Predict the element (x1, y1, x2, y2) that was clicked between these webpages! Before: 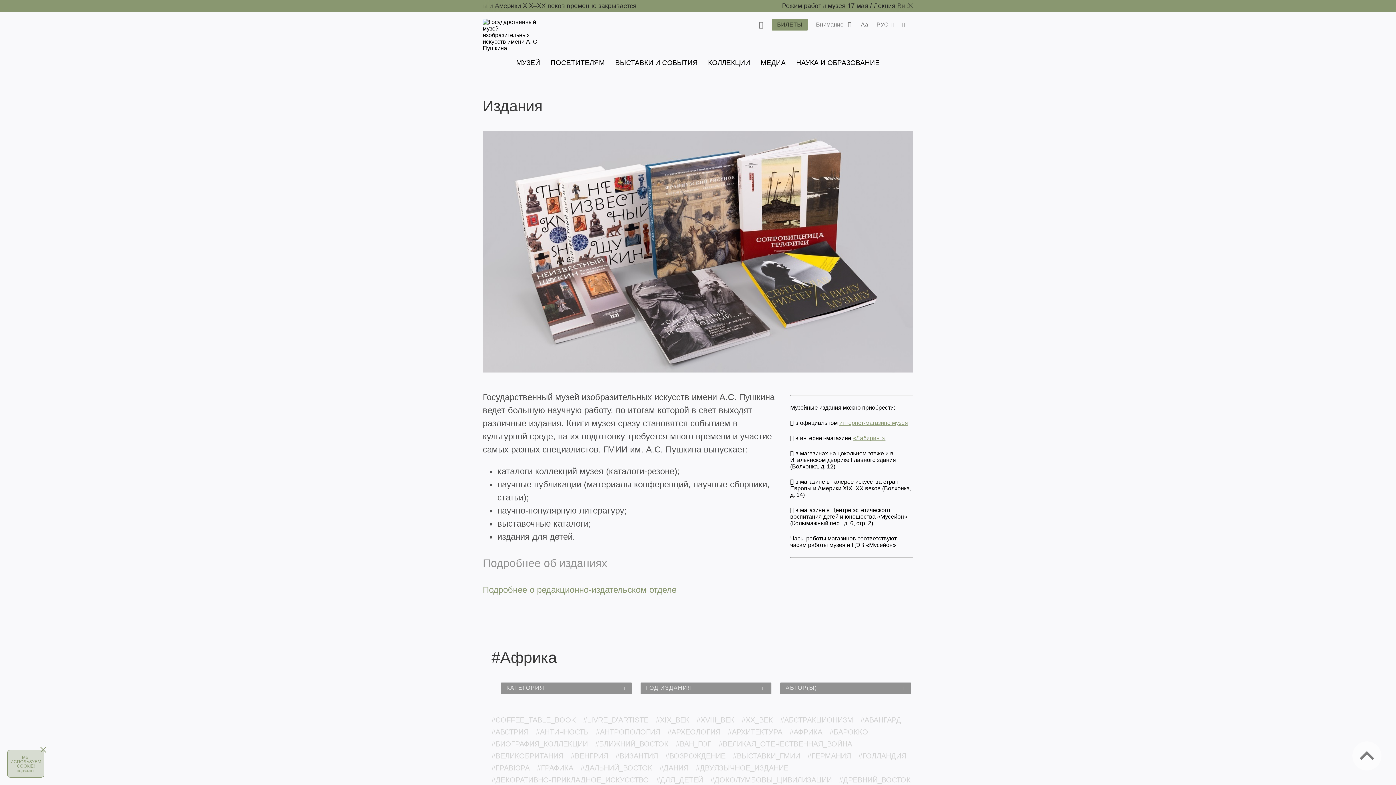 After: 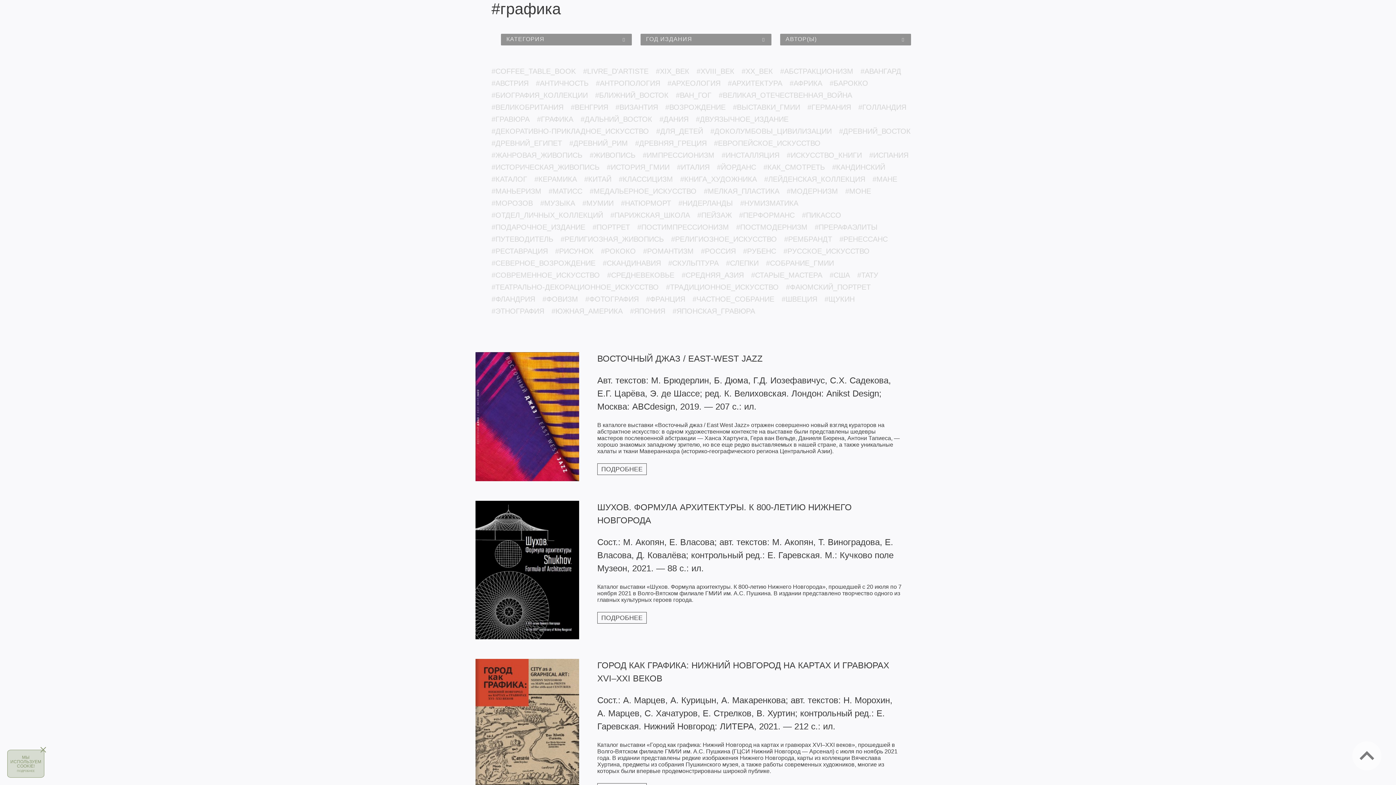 Action: bbox: (537, 762, 573, 774) label: #ГРАФИКА